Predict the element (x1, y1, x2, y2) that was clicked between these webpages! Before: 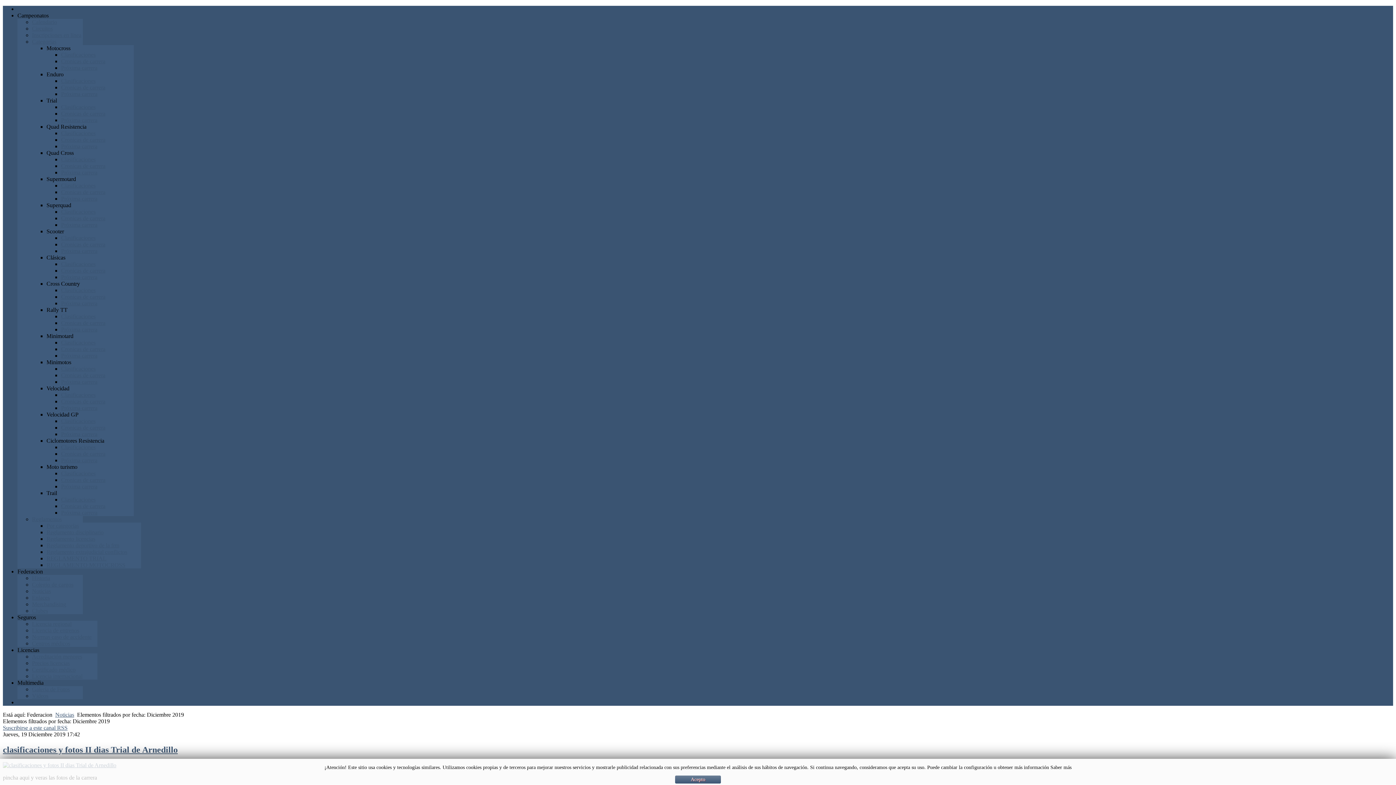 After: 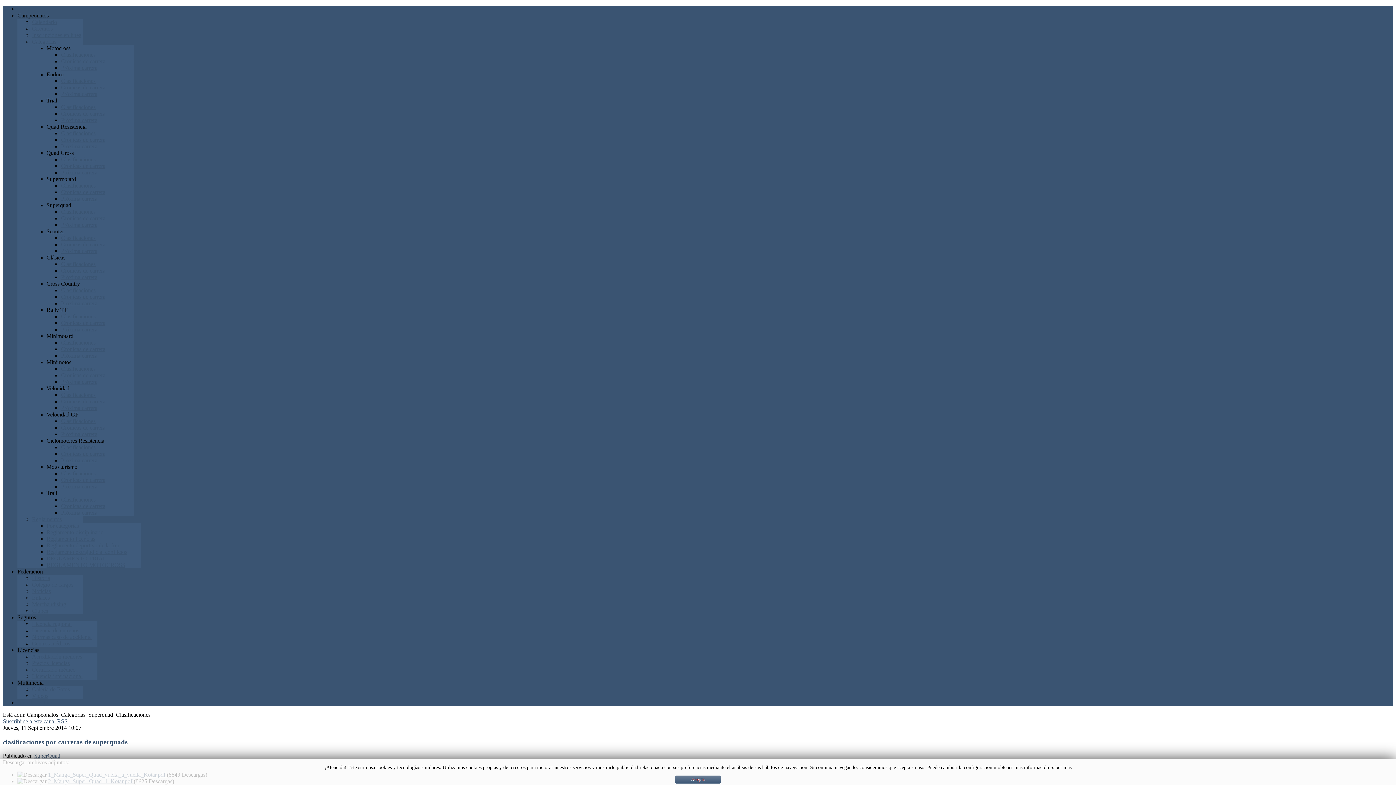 Action: label: Clasificaciones bbox: (61, 208, 95, 214)